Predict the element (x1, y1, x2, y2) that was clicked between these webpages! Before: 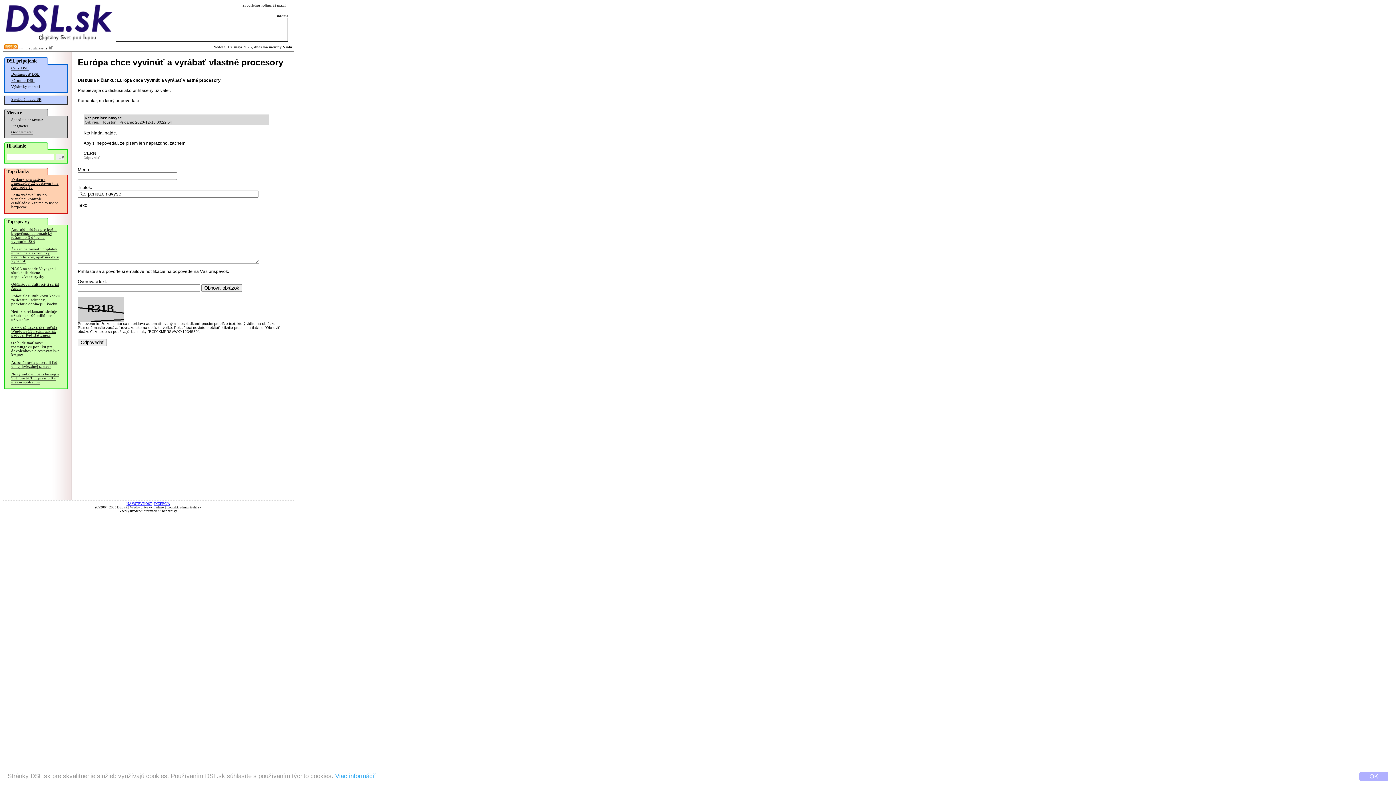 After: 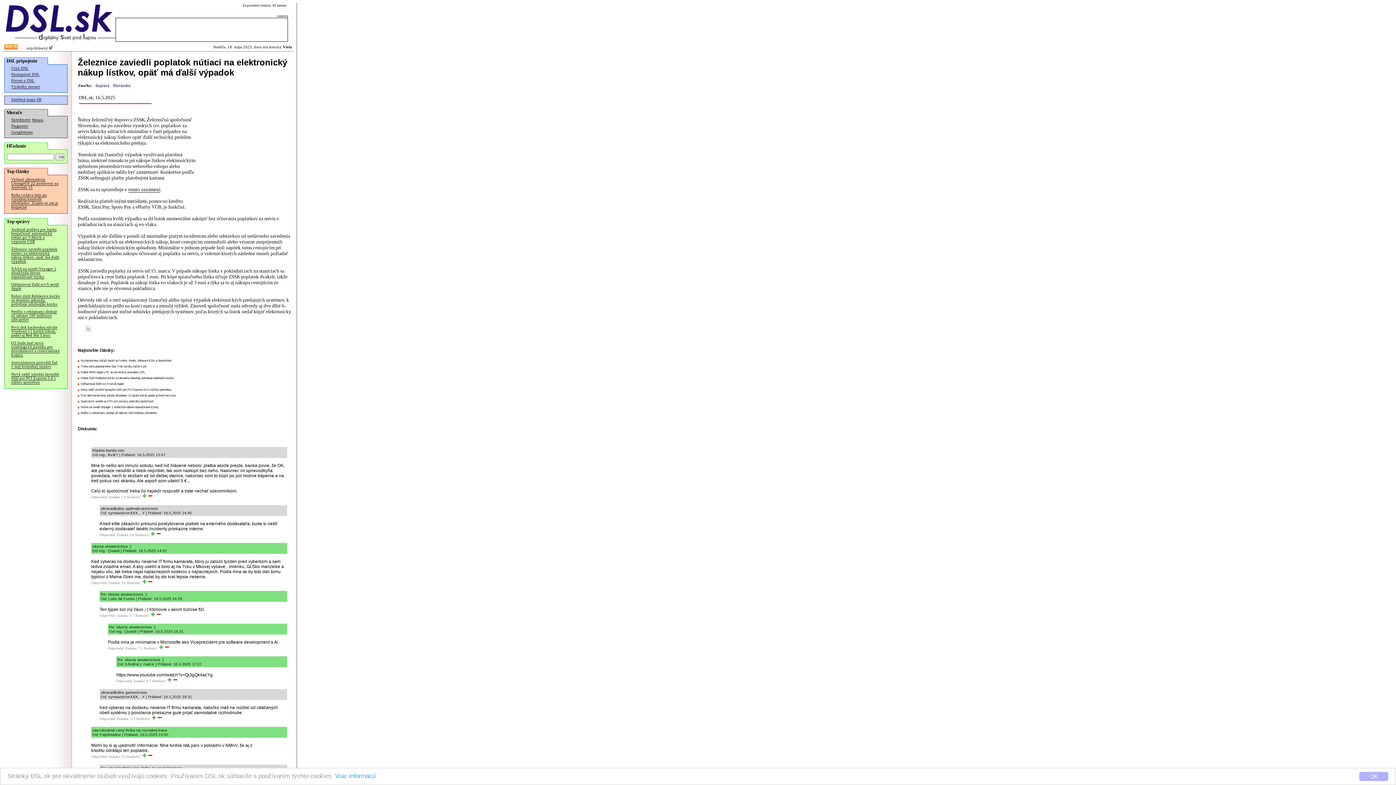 Action: bbox: (11, 247, 59, 263) label: Železnice zaviedli poplatok nútiaci na elektronický nákup lístkov, opäť má ďalší výpadok